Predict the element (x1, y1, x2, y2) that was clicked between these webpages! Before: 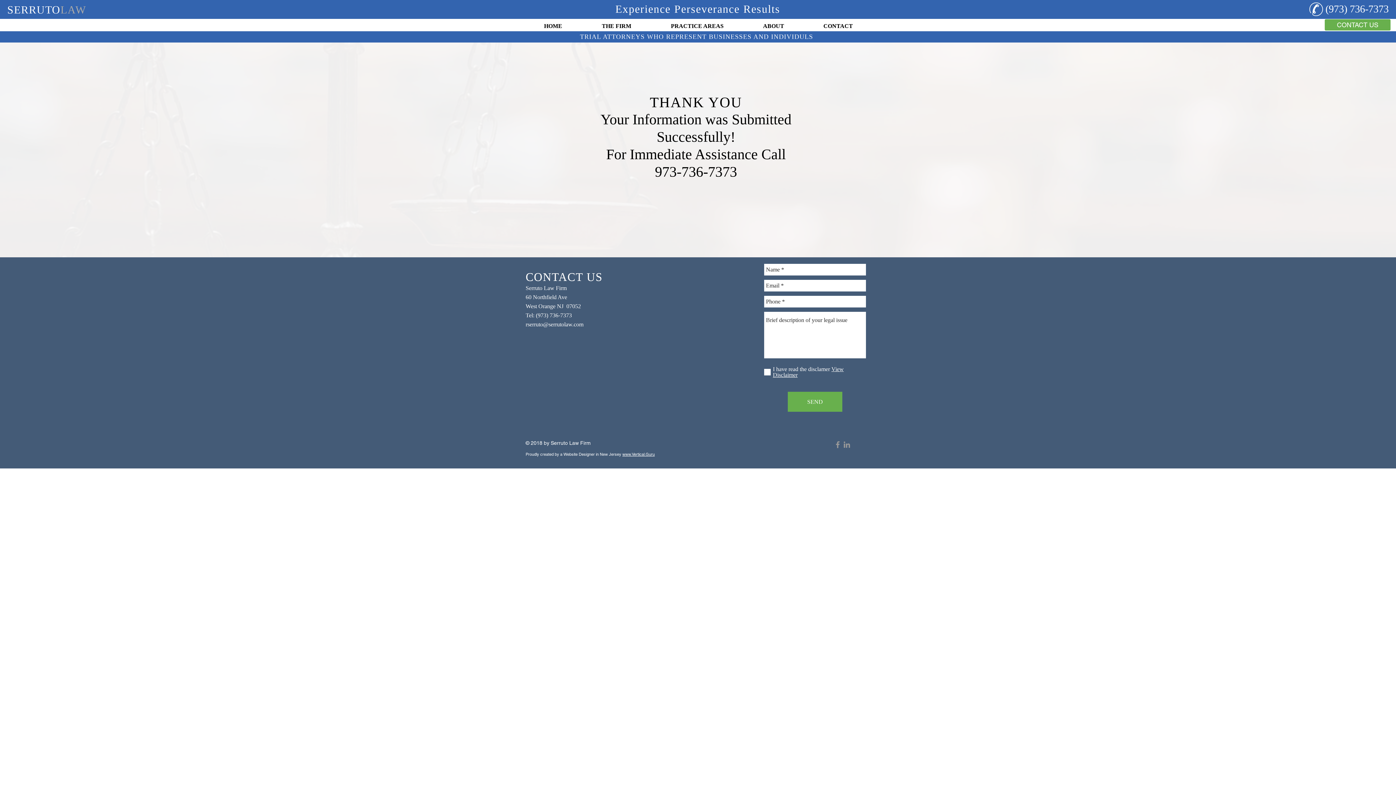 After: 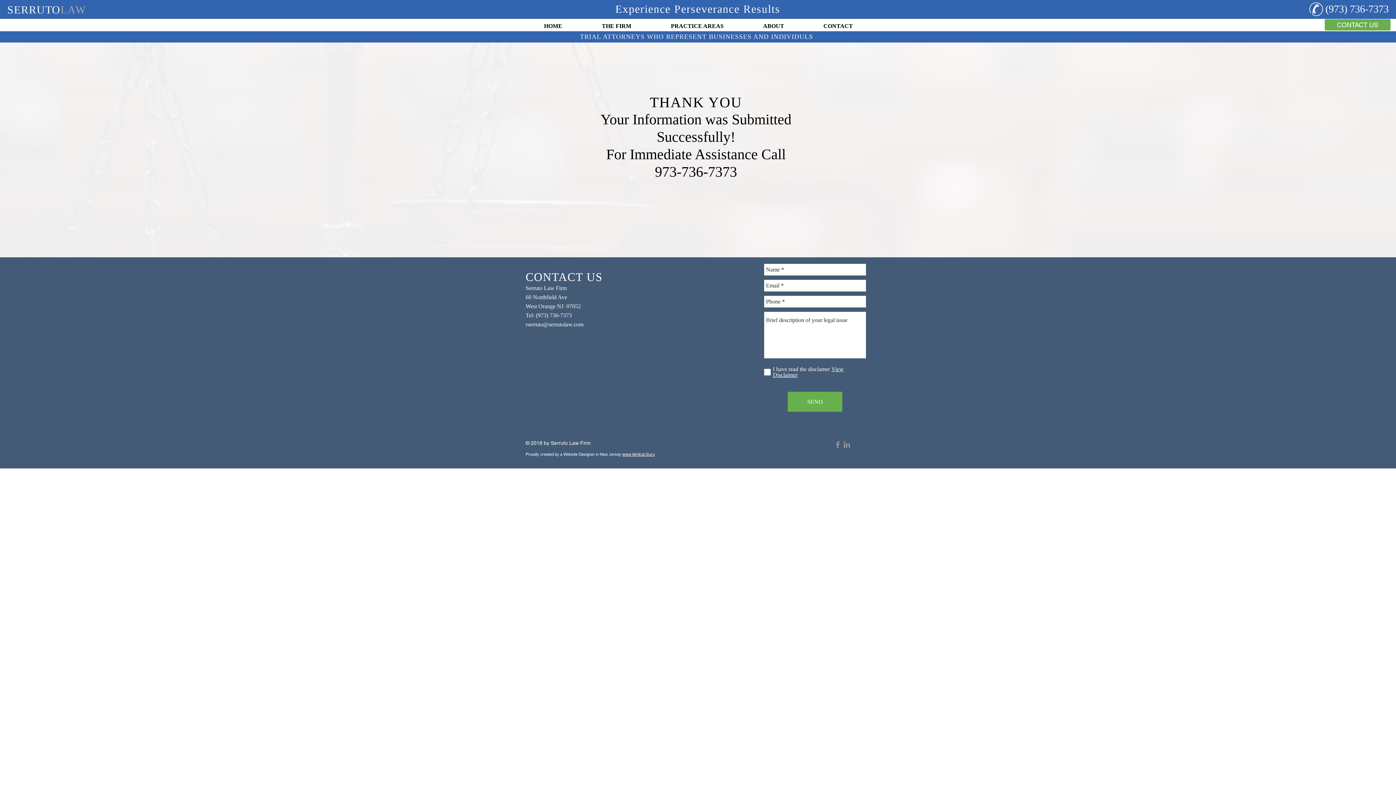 Action: bbox: (788, 392, 842, 412) label: SEND